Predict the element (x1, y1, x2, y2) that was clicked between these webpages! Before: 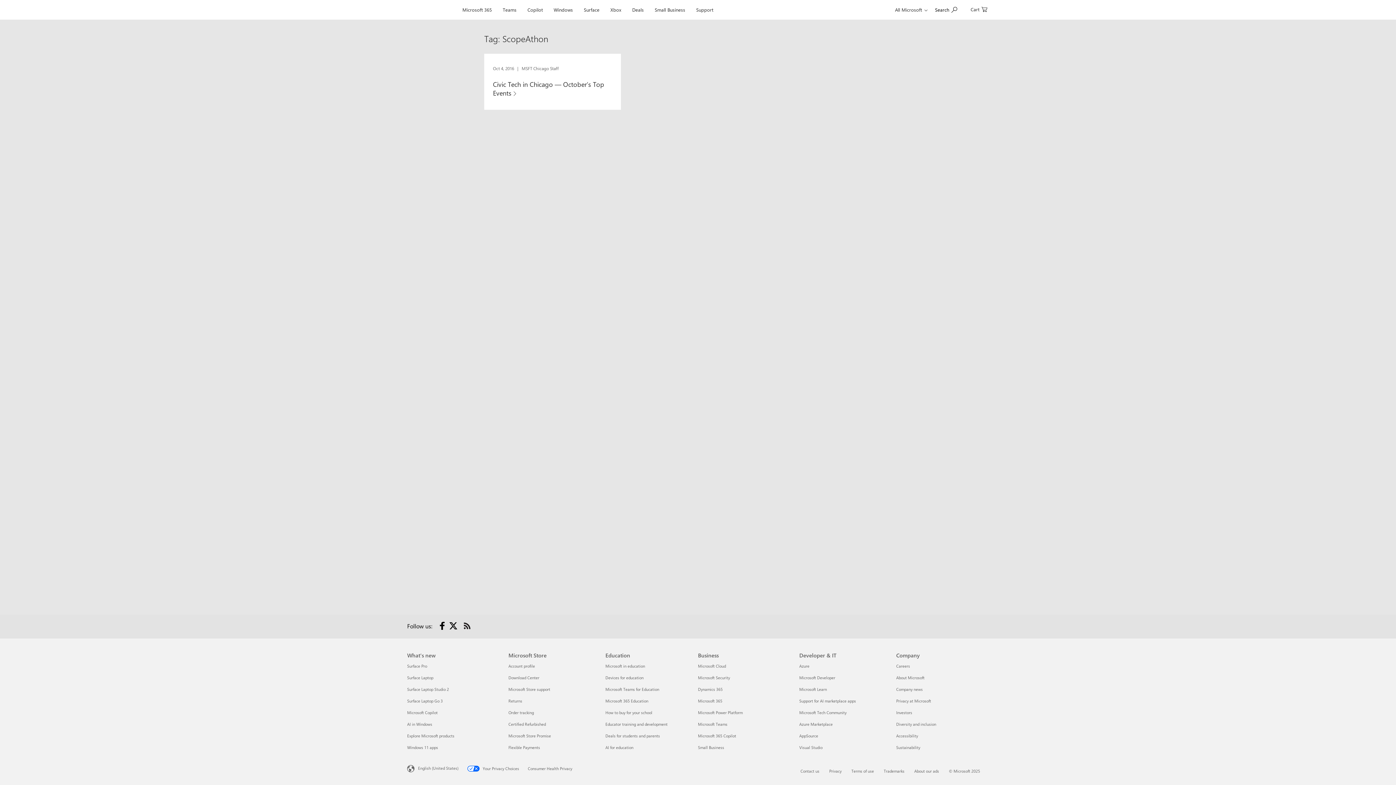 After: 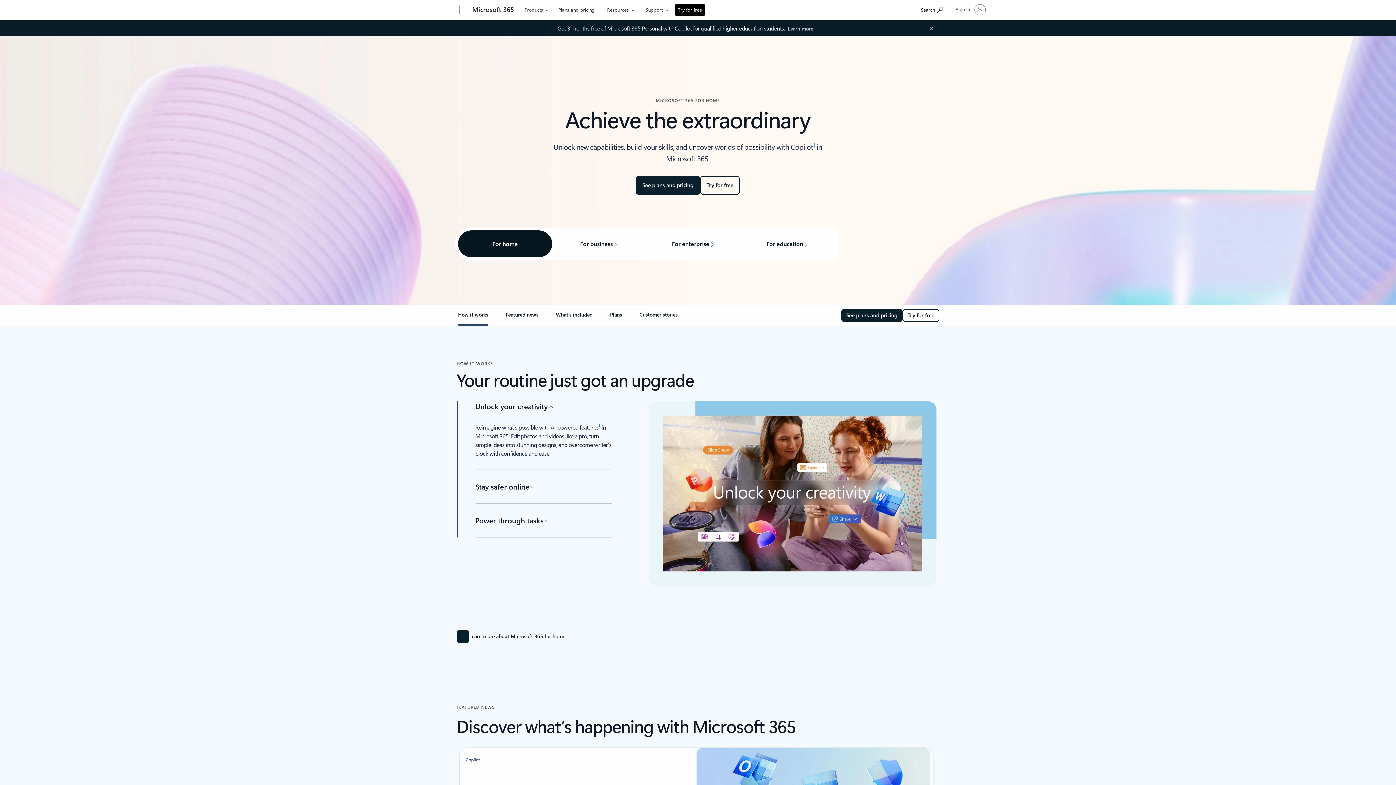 Action: label: Microsoft 365 bbox: (459, 0, 495, 17)